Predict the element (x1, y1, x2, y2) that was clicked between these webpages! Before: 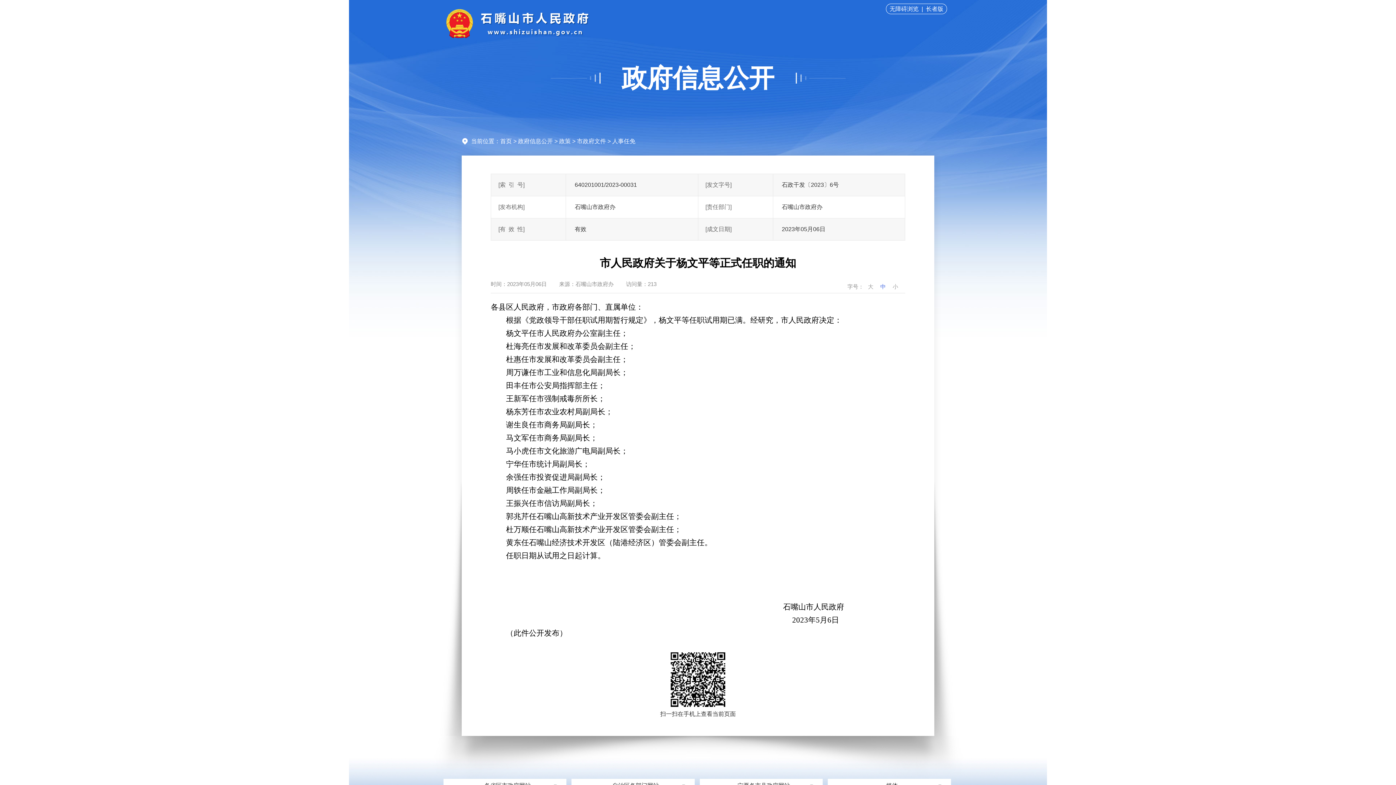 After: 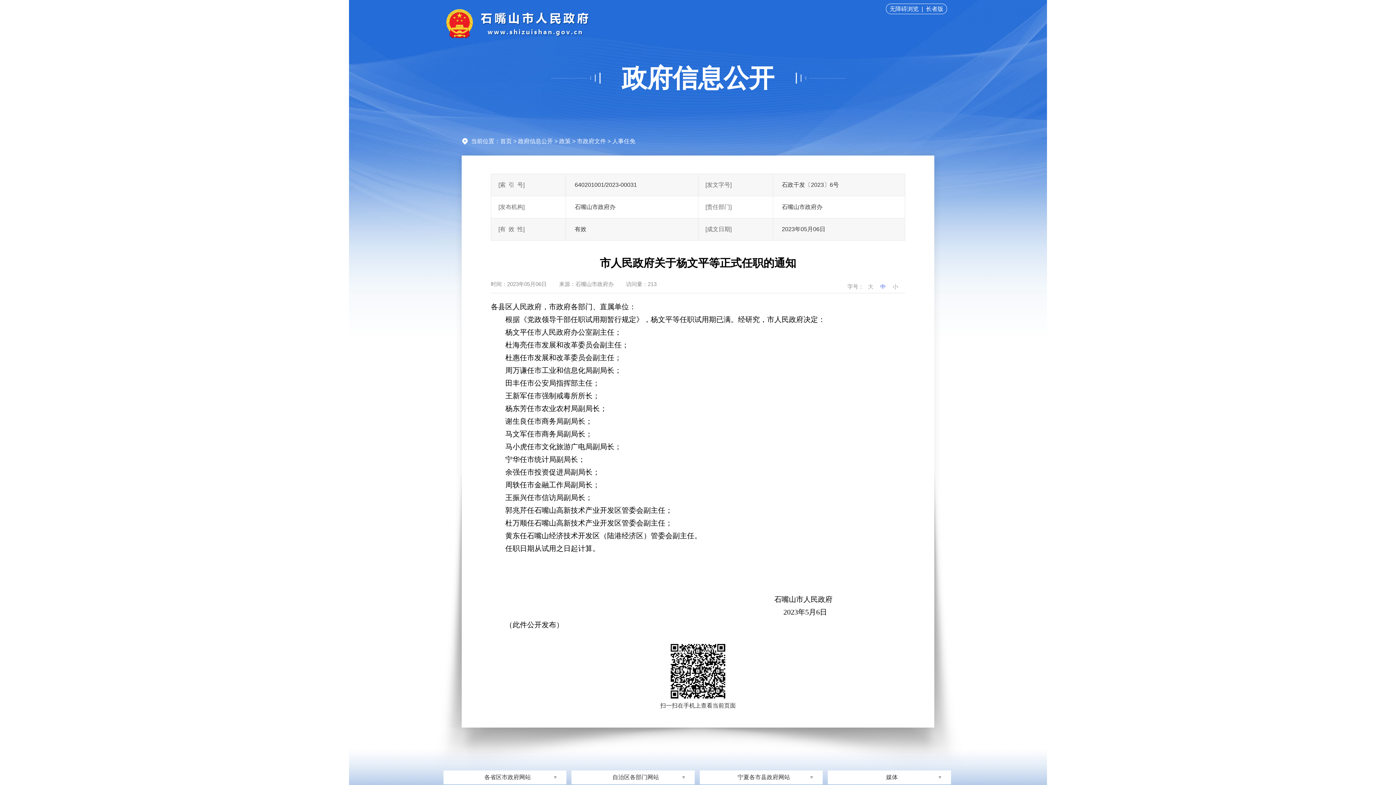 Action: bbox: (877, 281, 888, 291) label: 中